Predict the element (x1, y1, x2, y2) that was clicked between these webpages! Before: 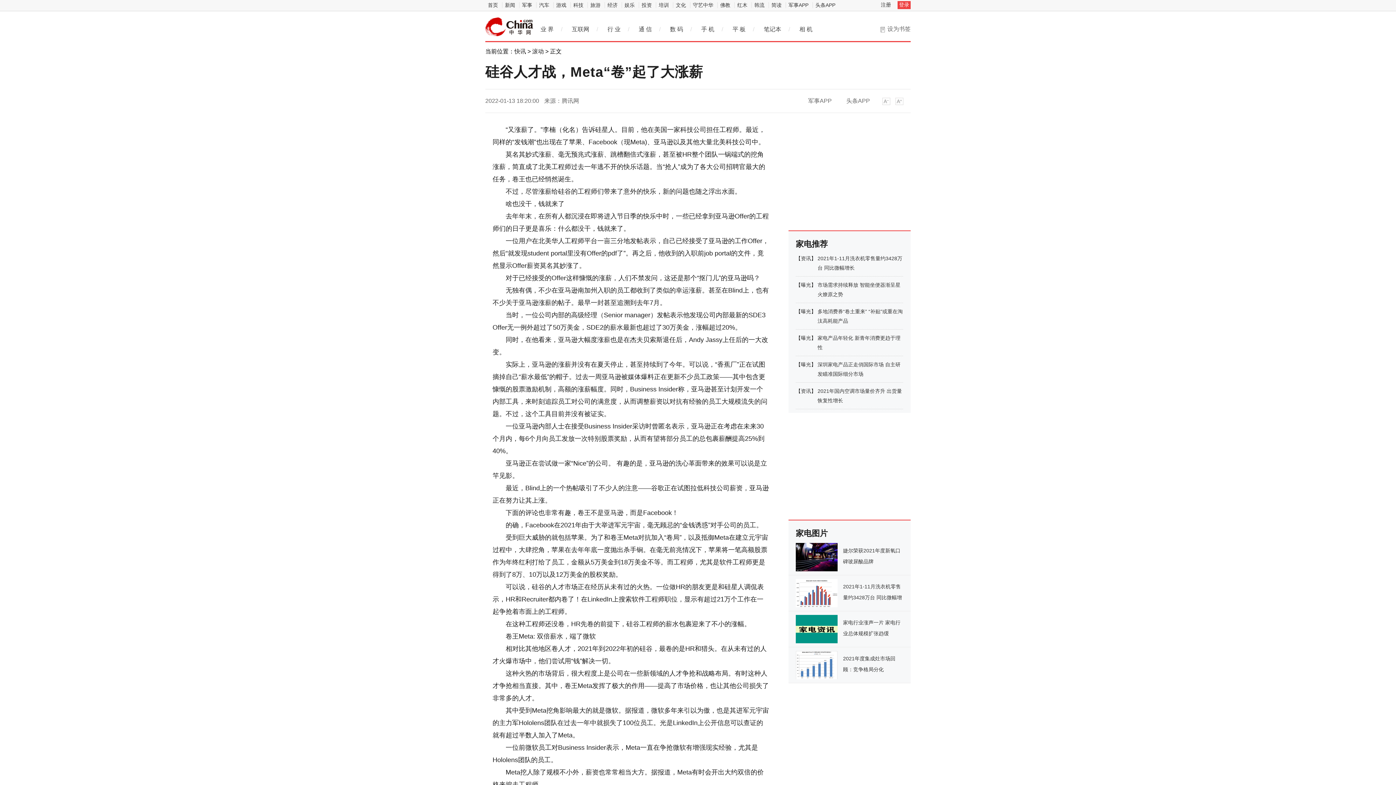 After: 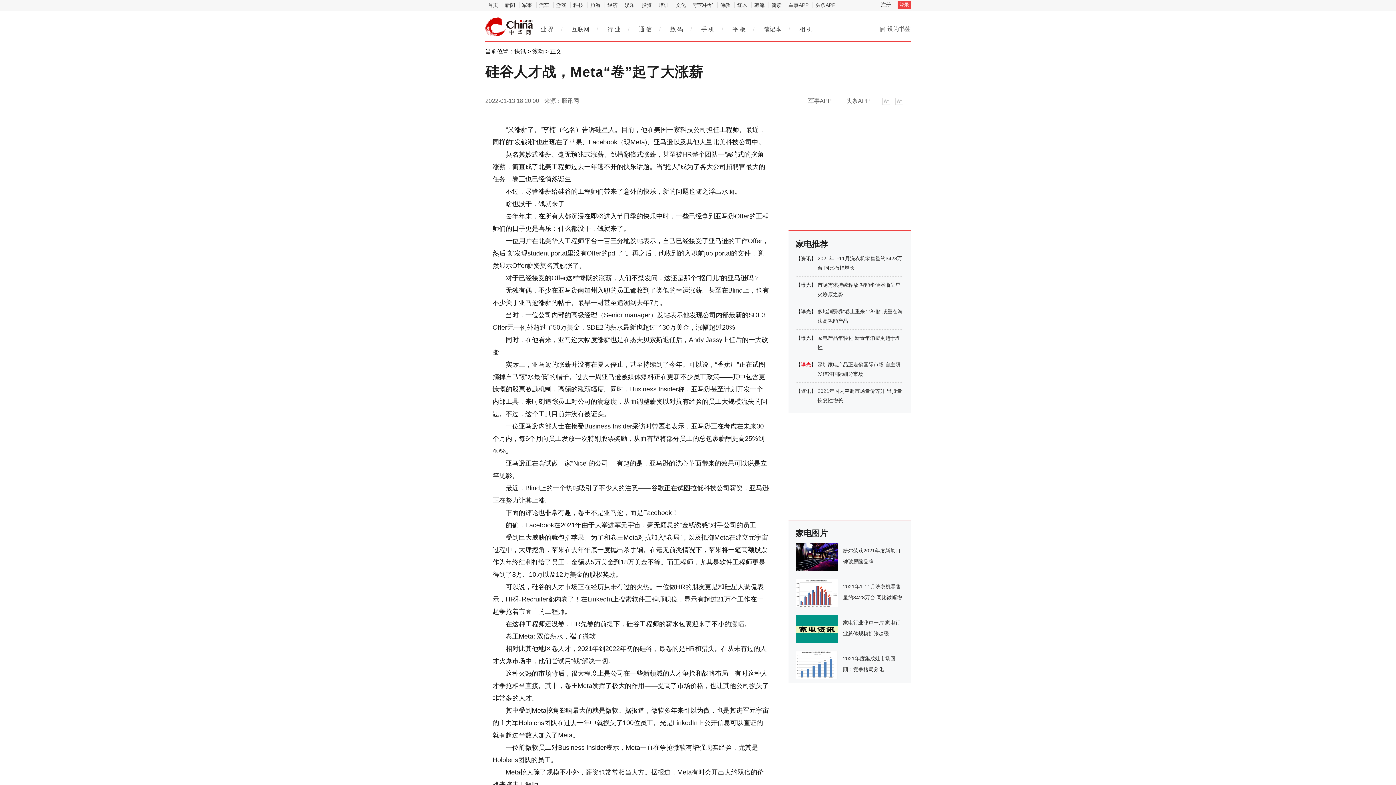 Action: label: 曝光 bbox: (801, 361, 811, 367)